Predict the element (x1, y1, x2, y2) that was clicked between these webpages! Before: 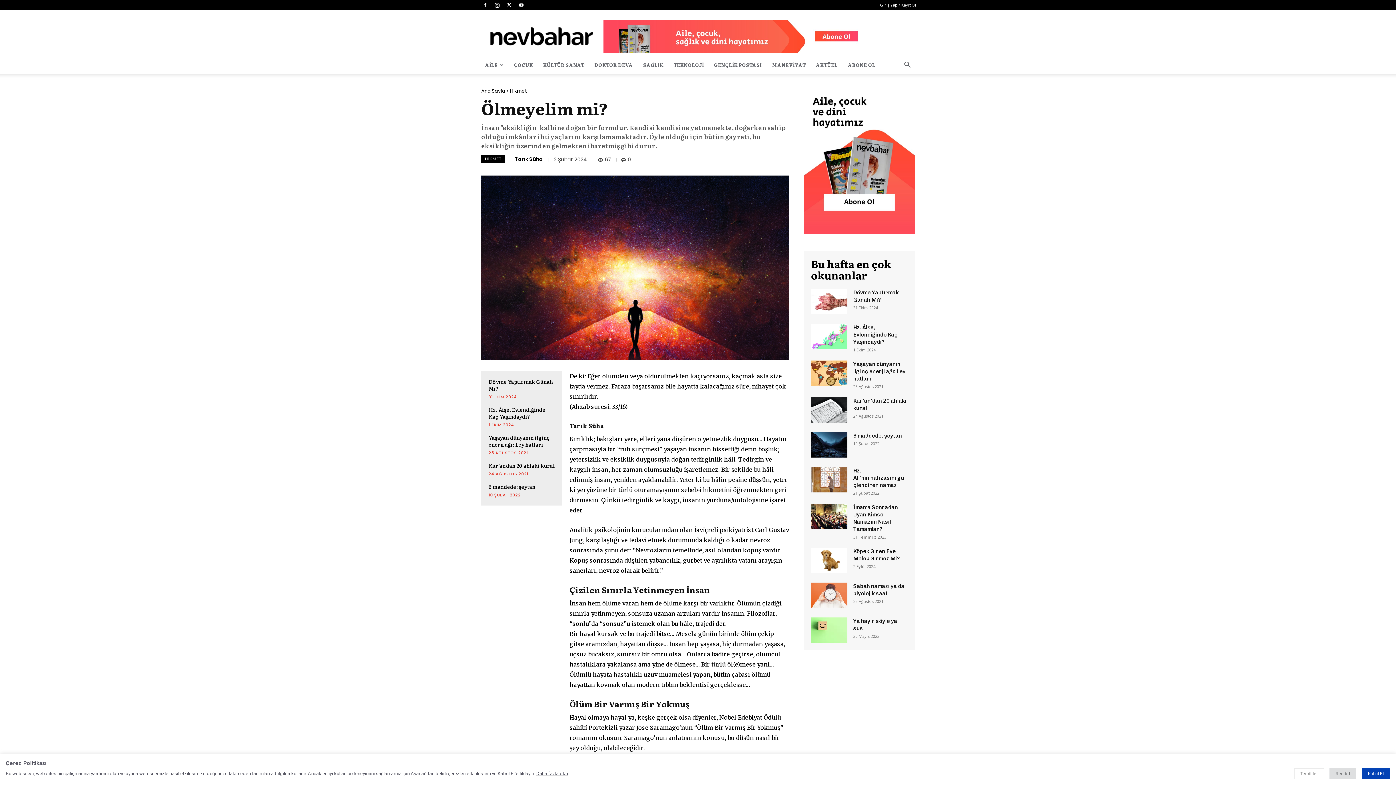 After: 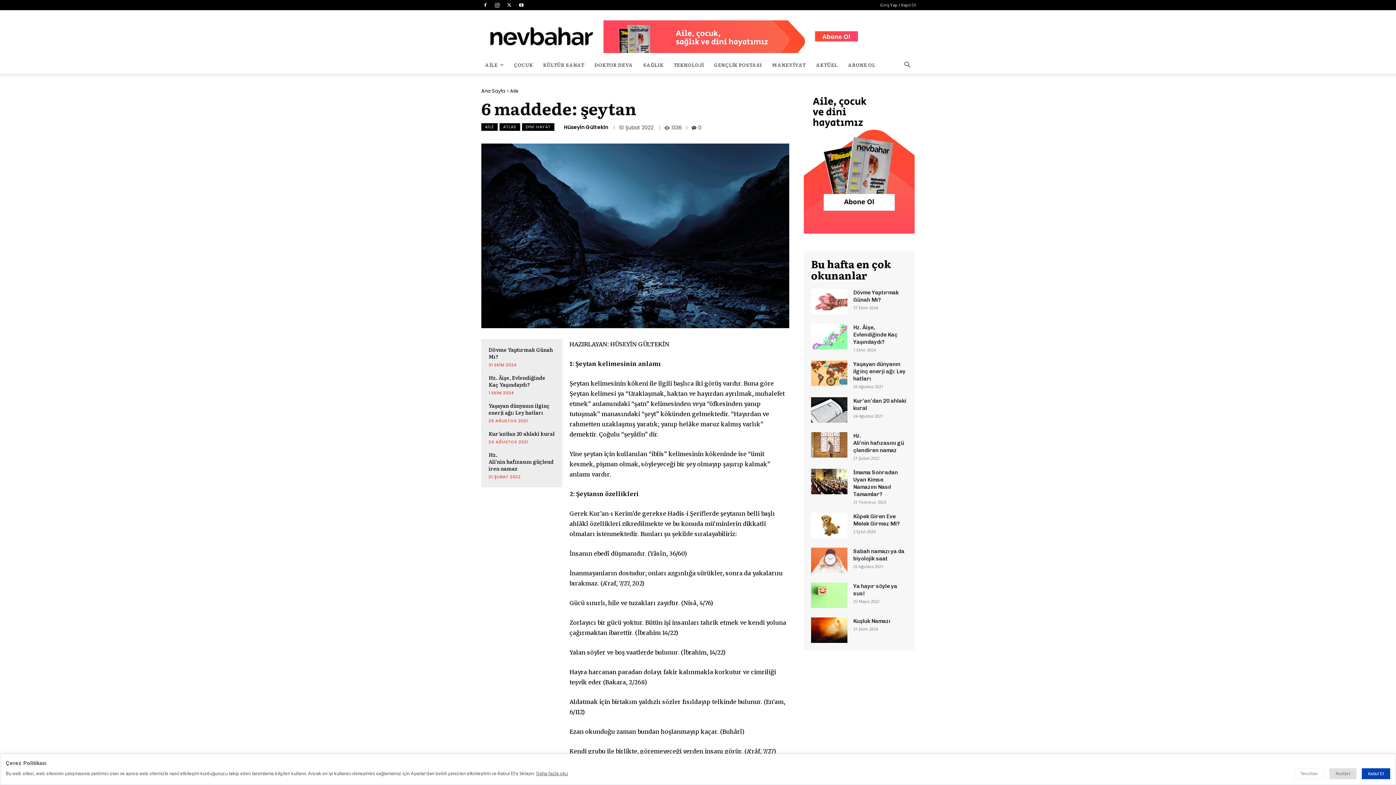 Action: label: 6 maddede: şeytan  bbox: (488, 483, 536, 490)